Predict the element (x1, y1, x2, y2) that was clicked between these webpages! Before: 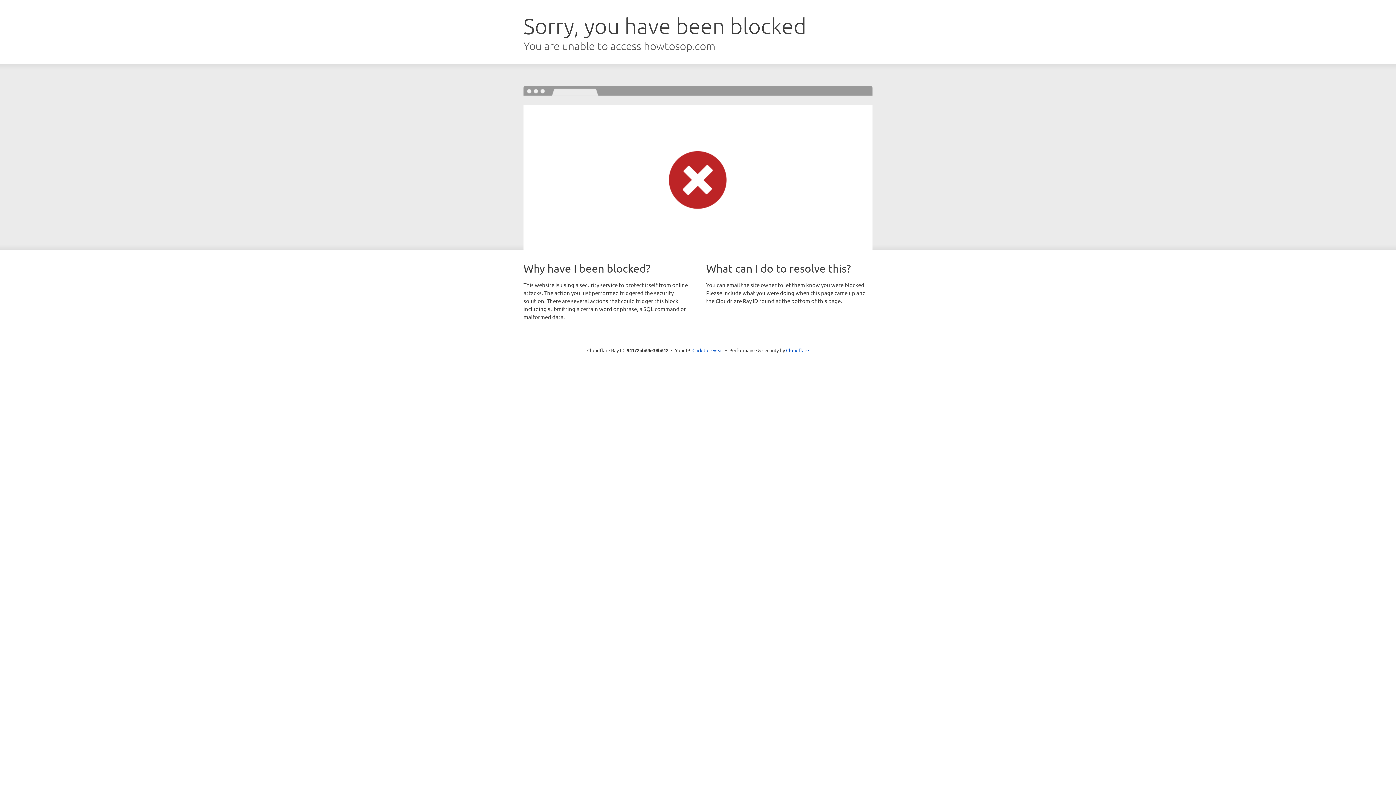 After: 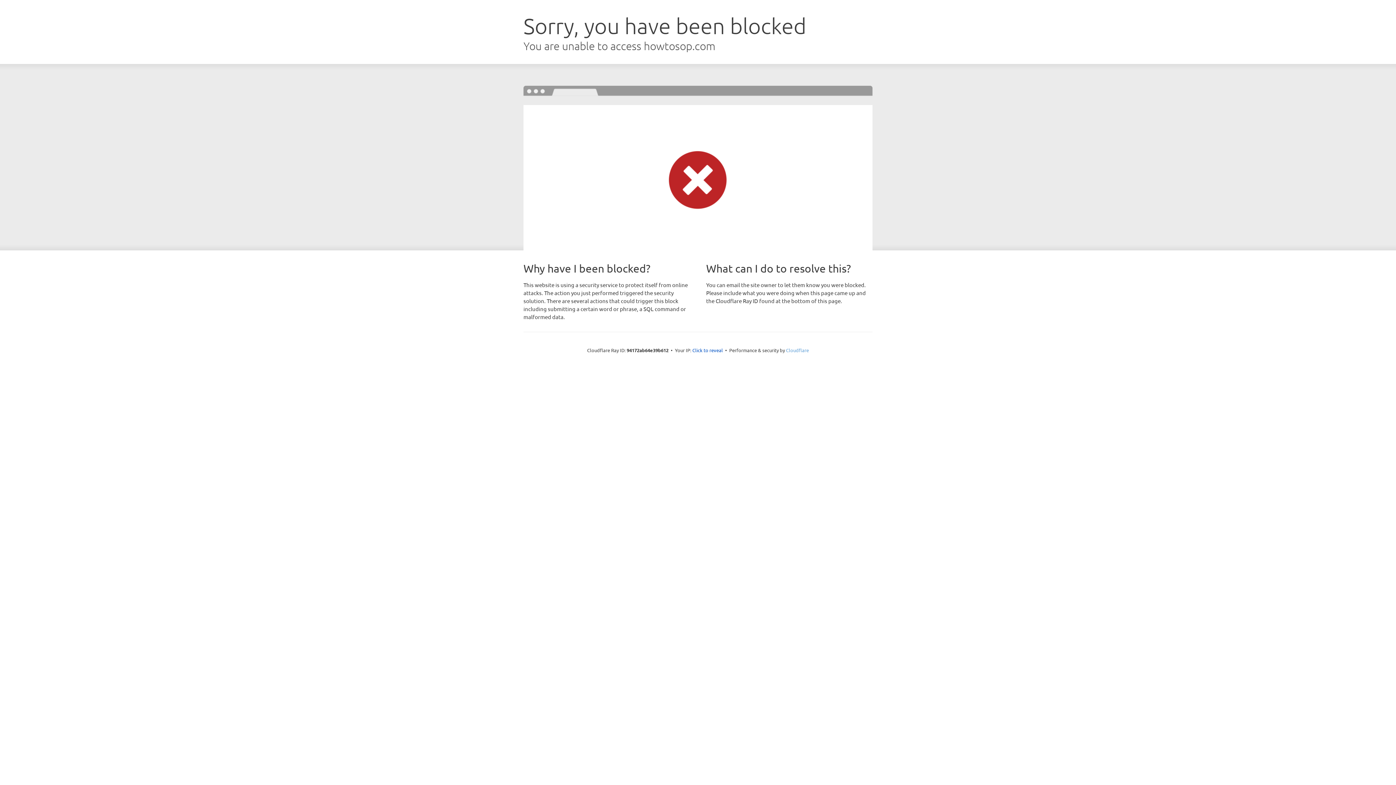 Action: bbox: (786, 347, 809, 353) label: Cloudflare